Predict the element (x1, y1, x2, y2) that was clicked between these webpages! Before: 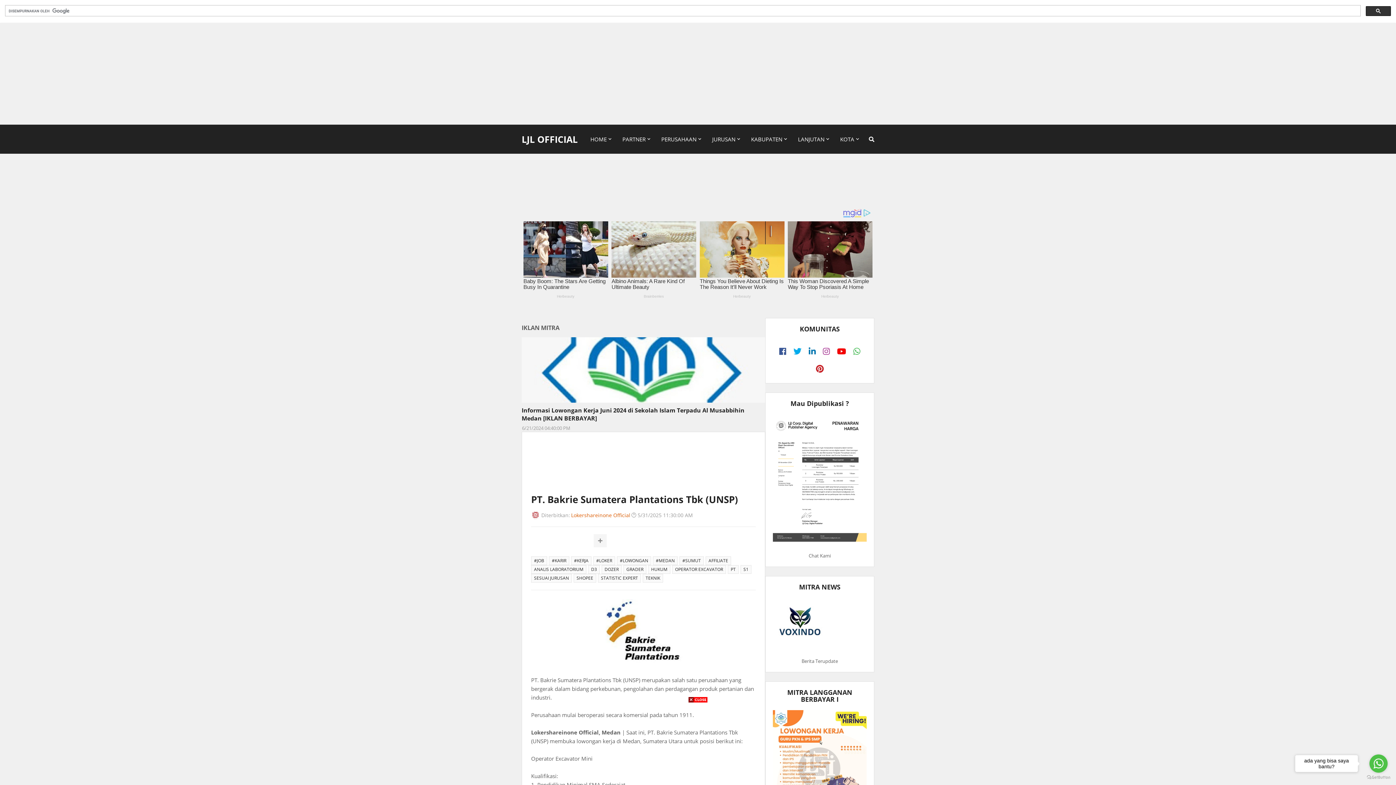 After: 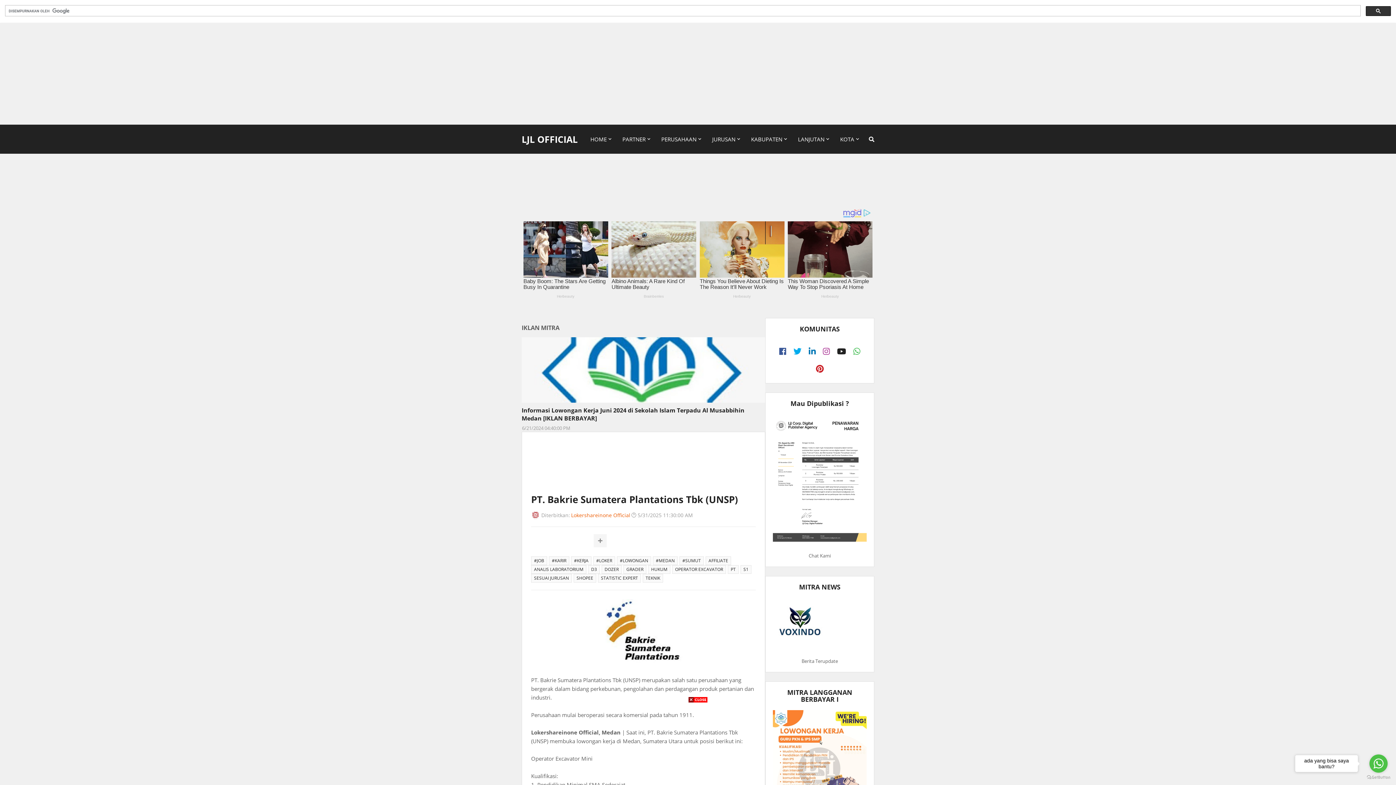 Action: bbox: (835, 347, 848, 356)